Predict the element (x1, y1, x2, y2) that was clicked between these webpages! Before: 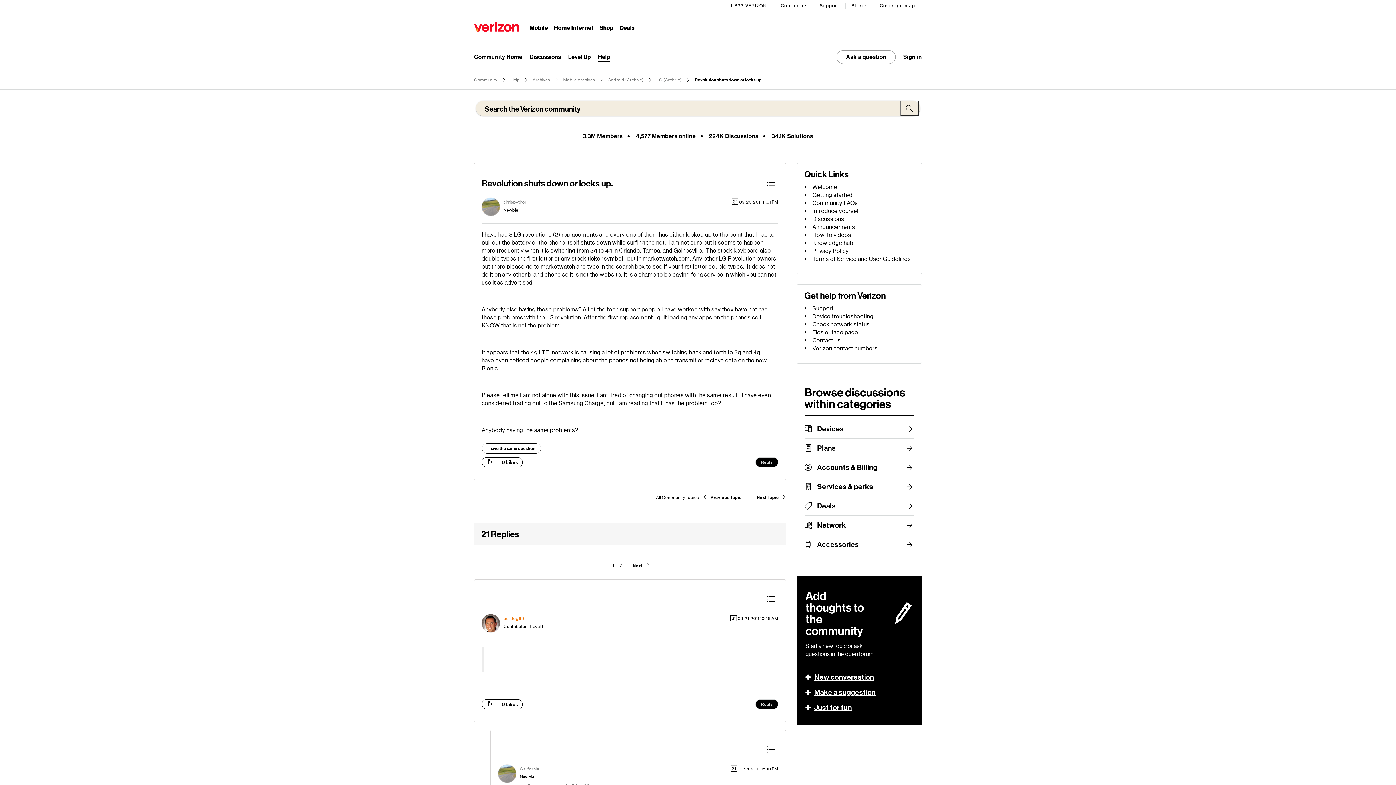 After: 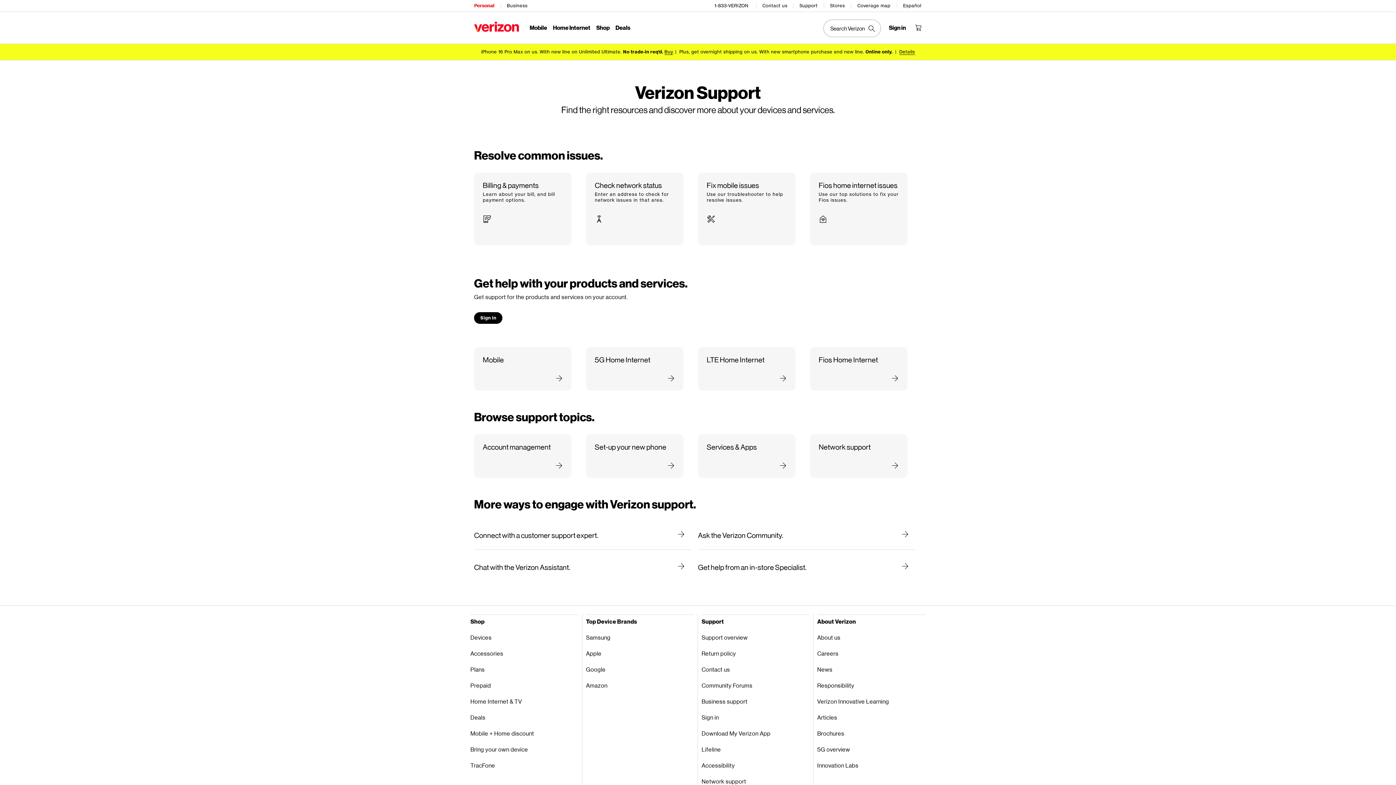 Action: label: Support bbox: (812, 305, 833, 312)